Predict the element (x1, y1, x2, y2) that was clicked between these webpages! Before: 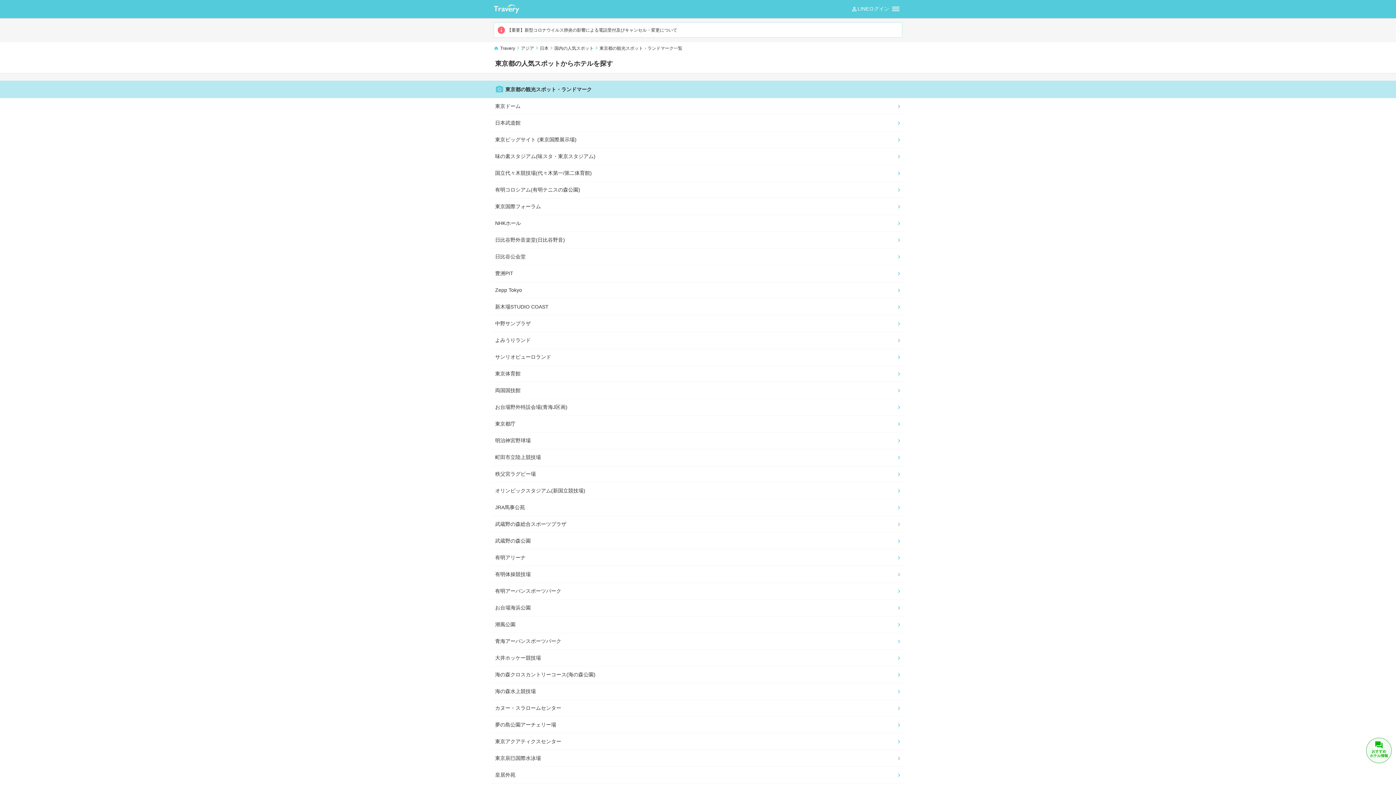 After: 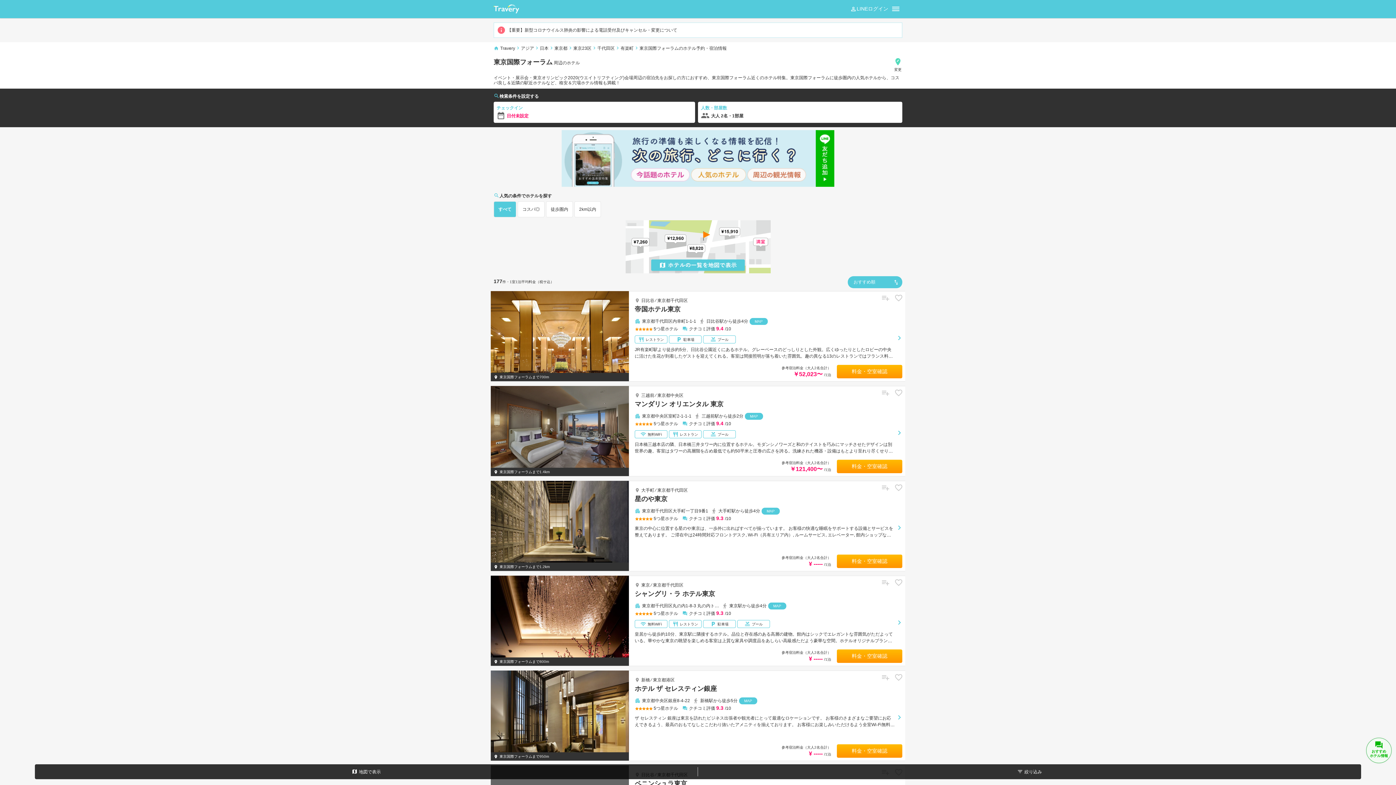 Action: bbox: (490, 198, 905, 214) label: 東京国際フォーラム